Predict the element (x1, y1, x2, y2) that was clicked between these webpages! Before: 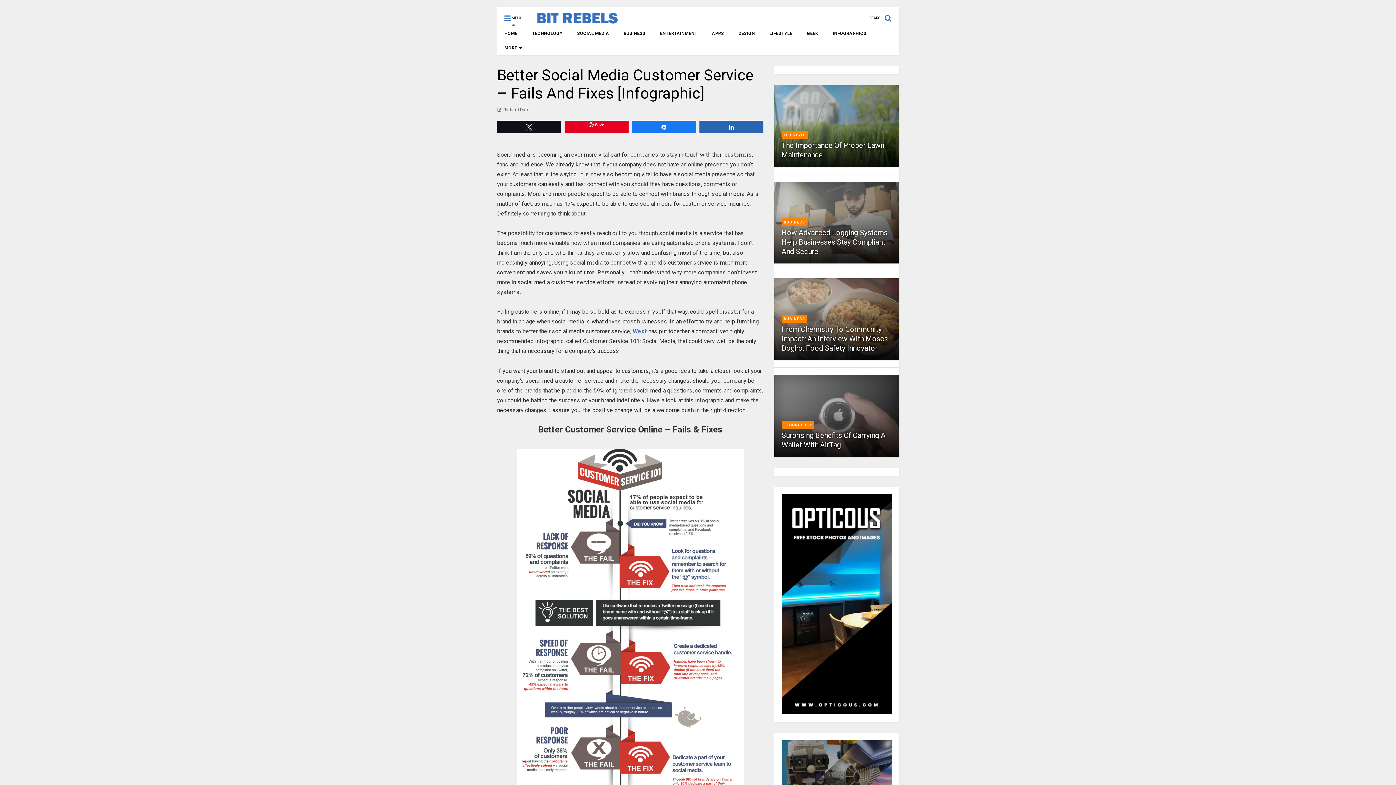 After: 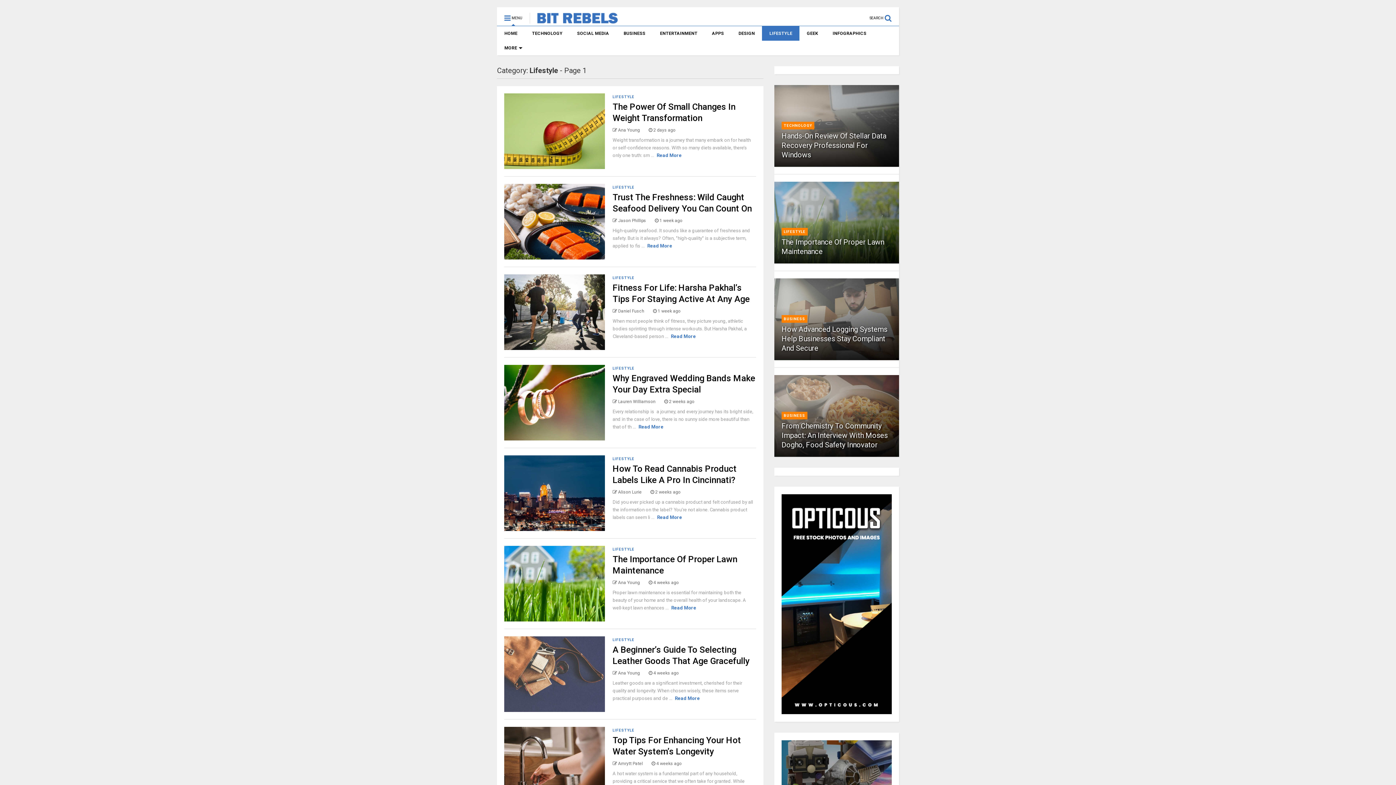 Action: label: LIFESTYLE bbox: (762, 26, 799, 40)